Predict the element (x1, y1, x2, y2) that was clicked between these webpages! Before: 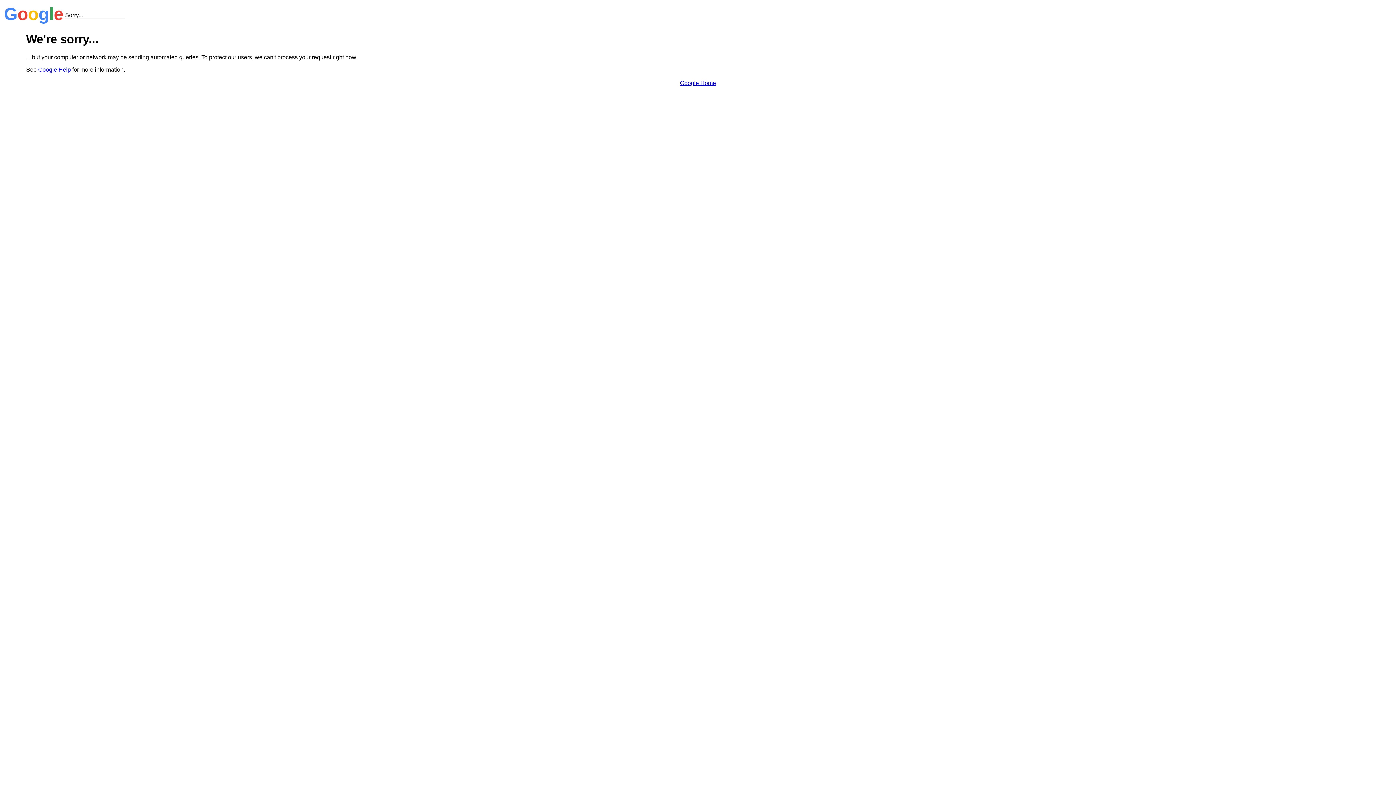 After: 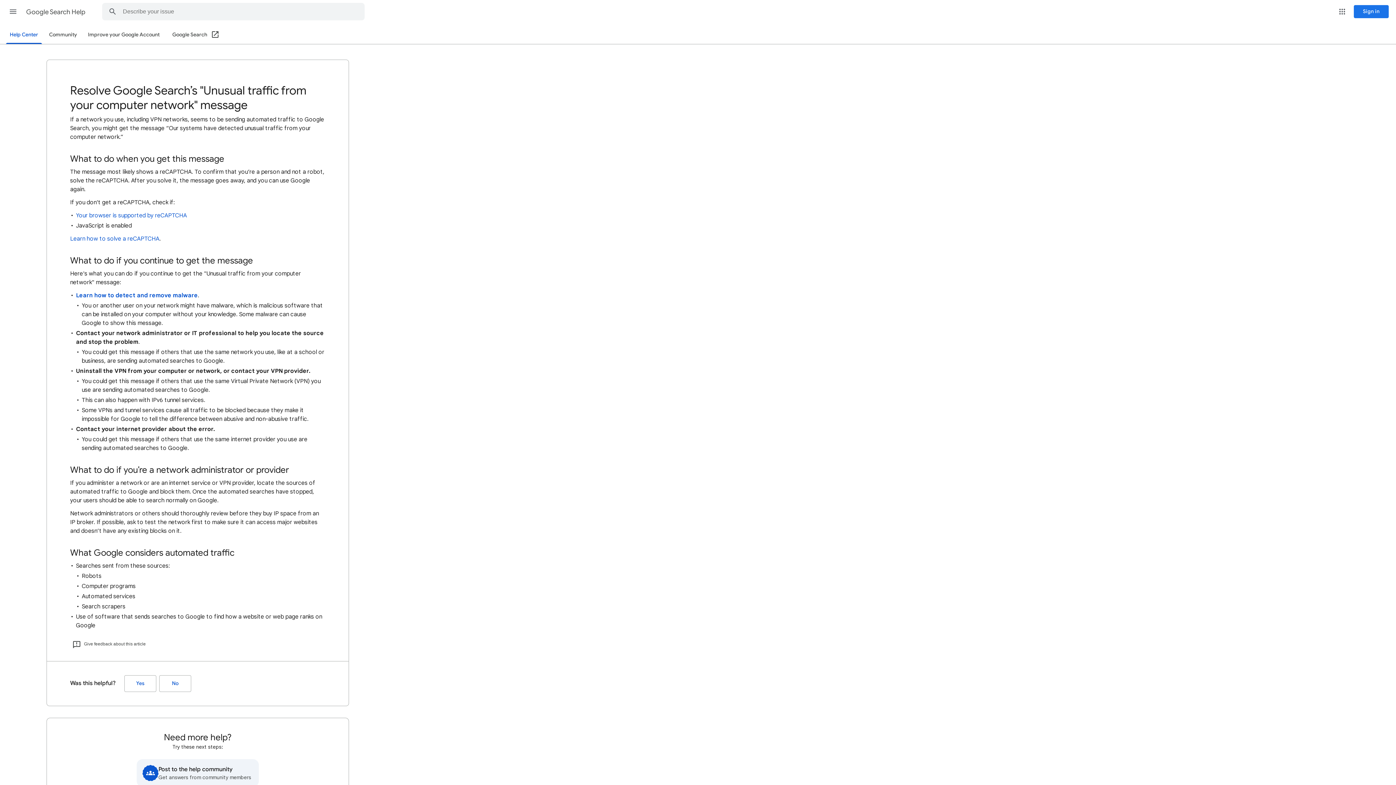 Action: label: Google Help bbox: (38, 66, 70, 72)